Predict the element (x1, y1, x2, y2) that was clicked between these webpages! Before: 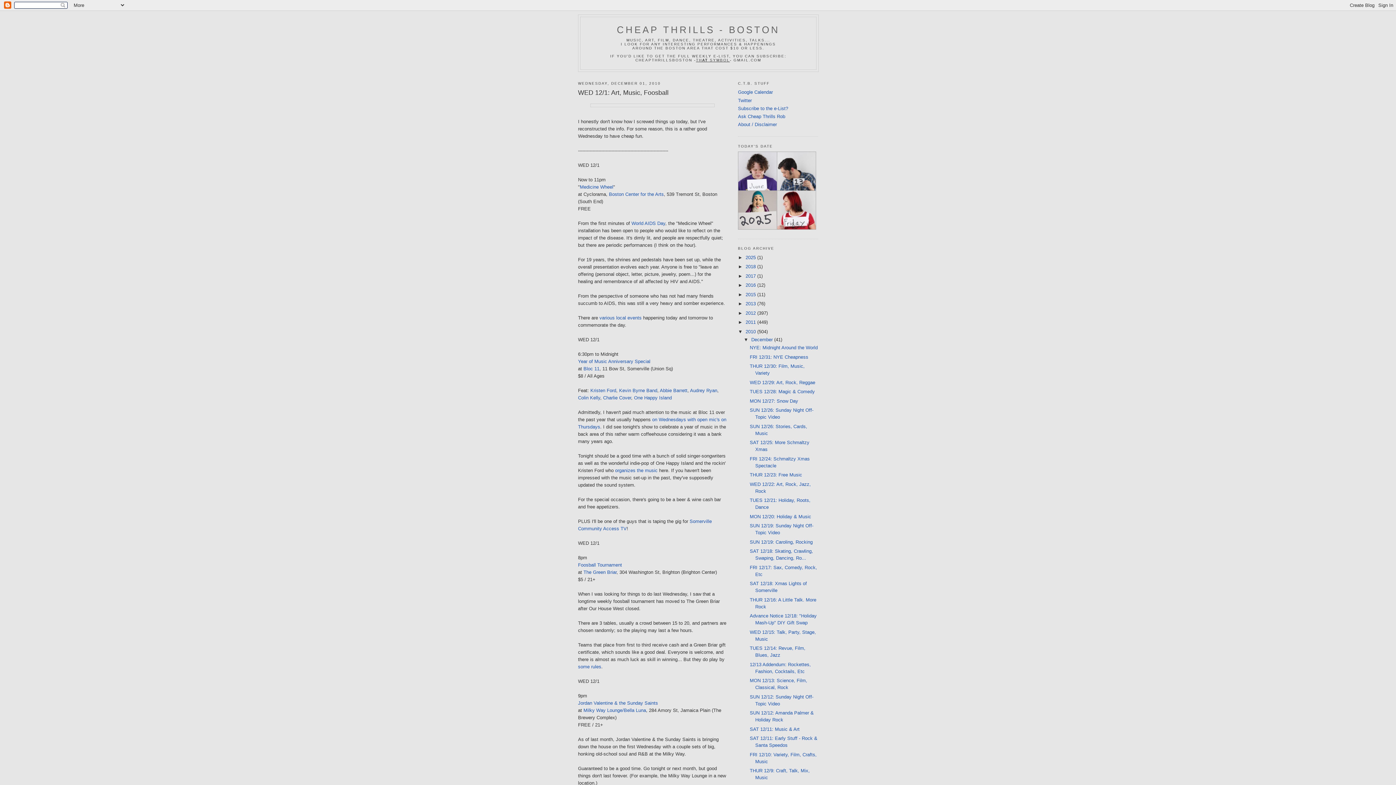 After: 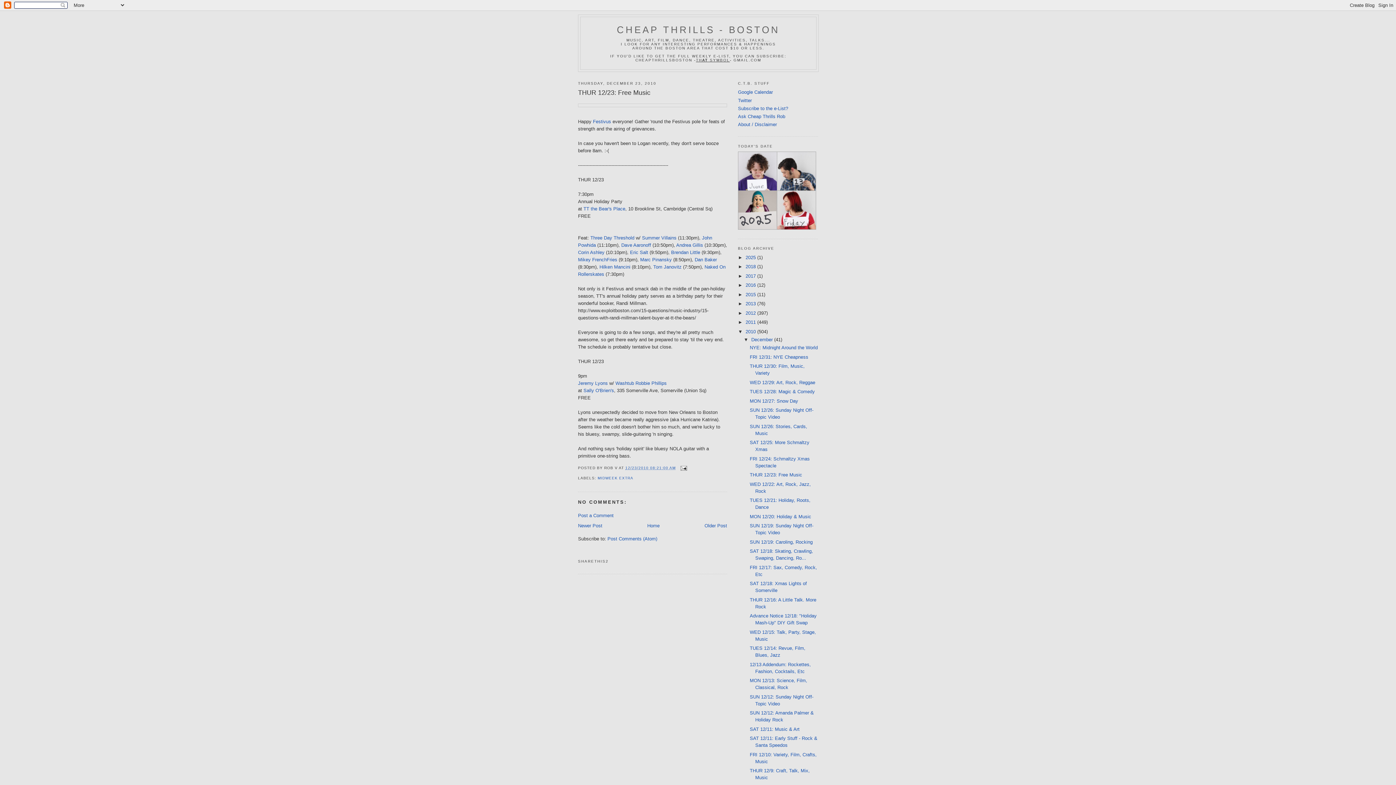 Action: label: THUR 12/23: Free Music bbox: (749, 472, 802, 477)